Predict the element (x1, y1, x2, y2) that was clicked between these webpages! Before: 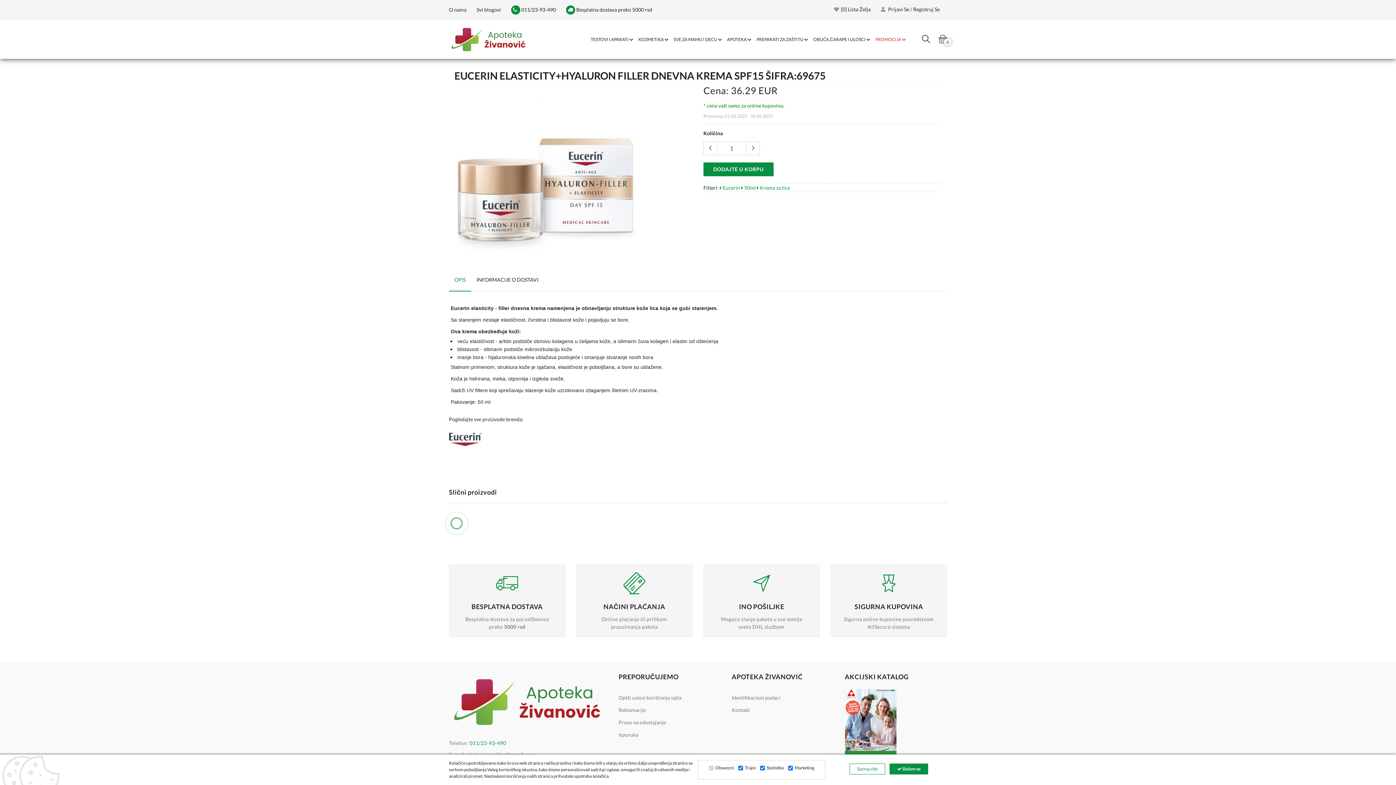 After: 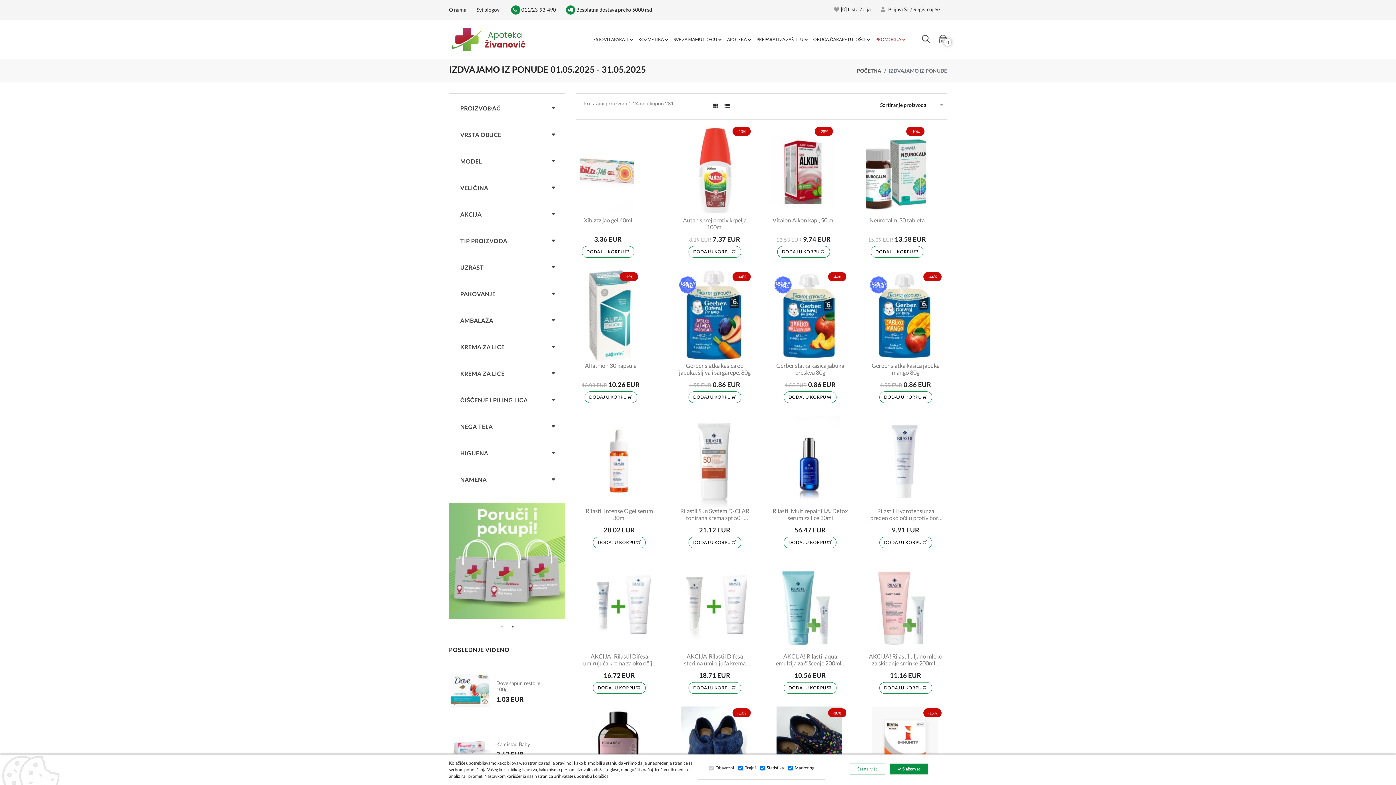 Action: bbox: (875, 20, 907, 58) label: PROMOCIJA